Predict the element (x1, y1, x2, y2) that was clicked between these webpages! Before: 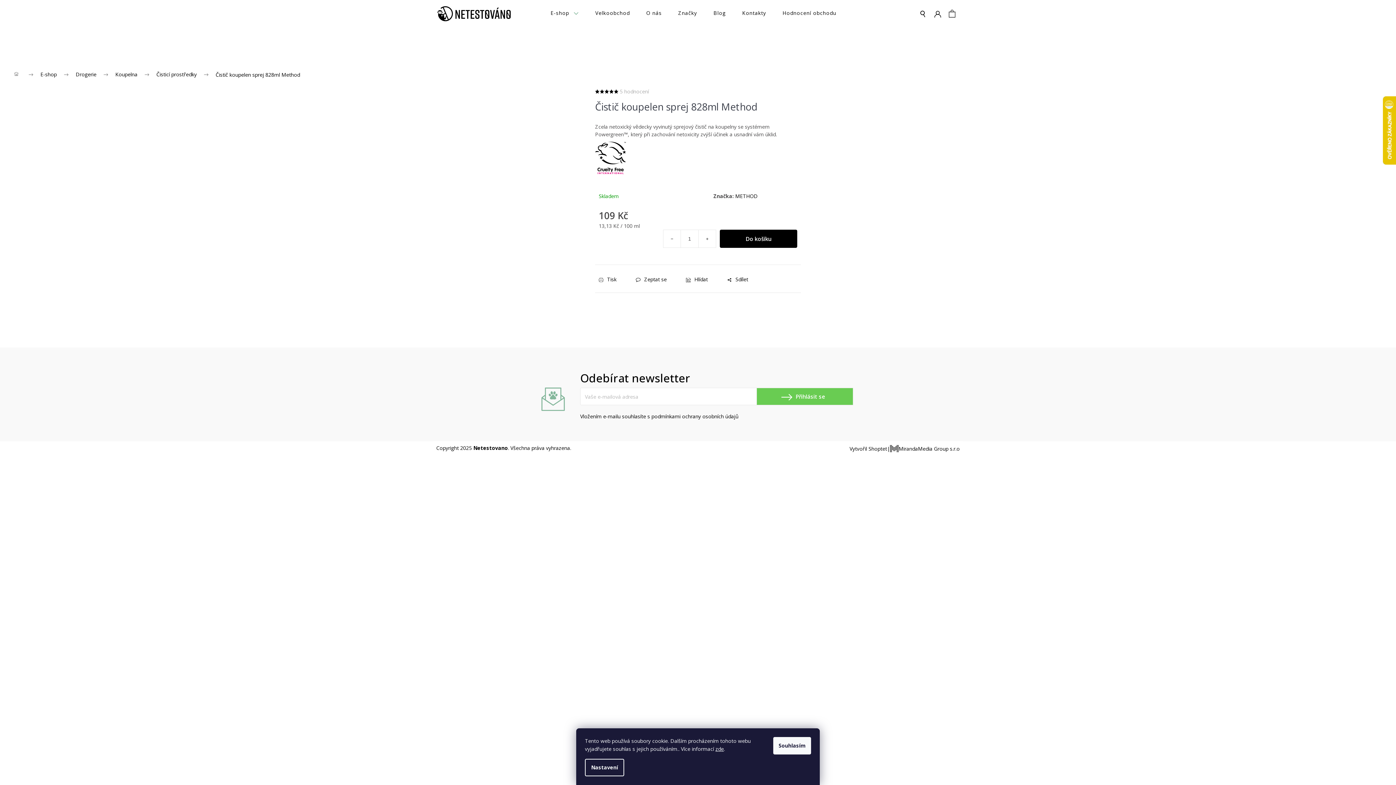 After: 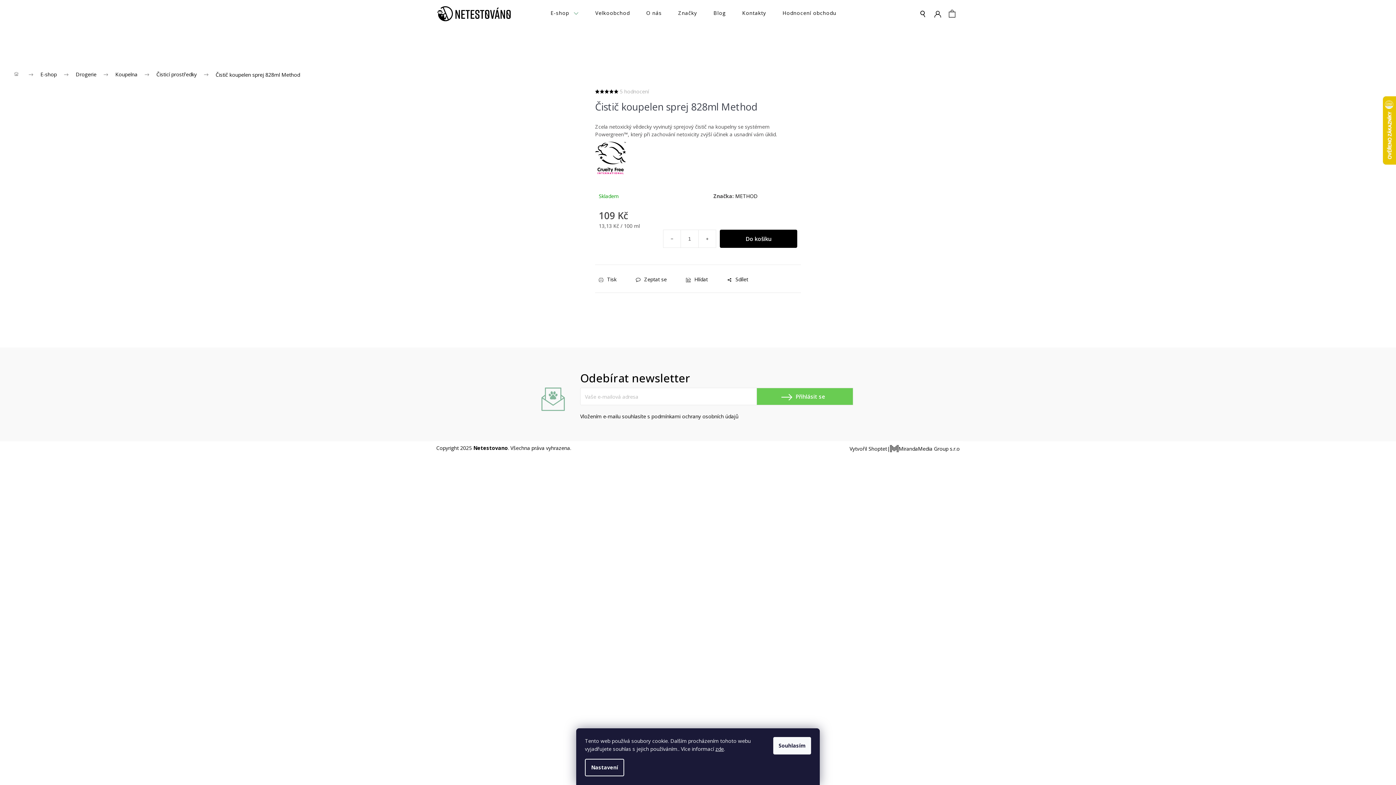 Action: bbox: (609, 89, 614, 93)